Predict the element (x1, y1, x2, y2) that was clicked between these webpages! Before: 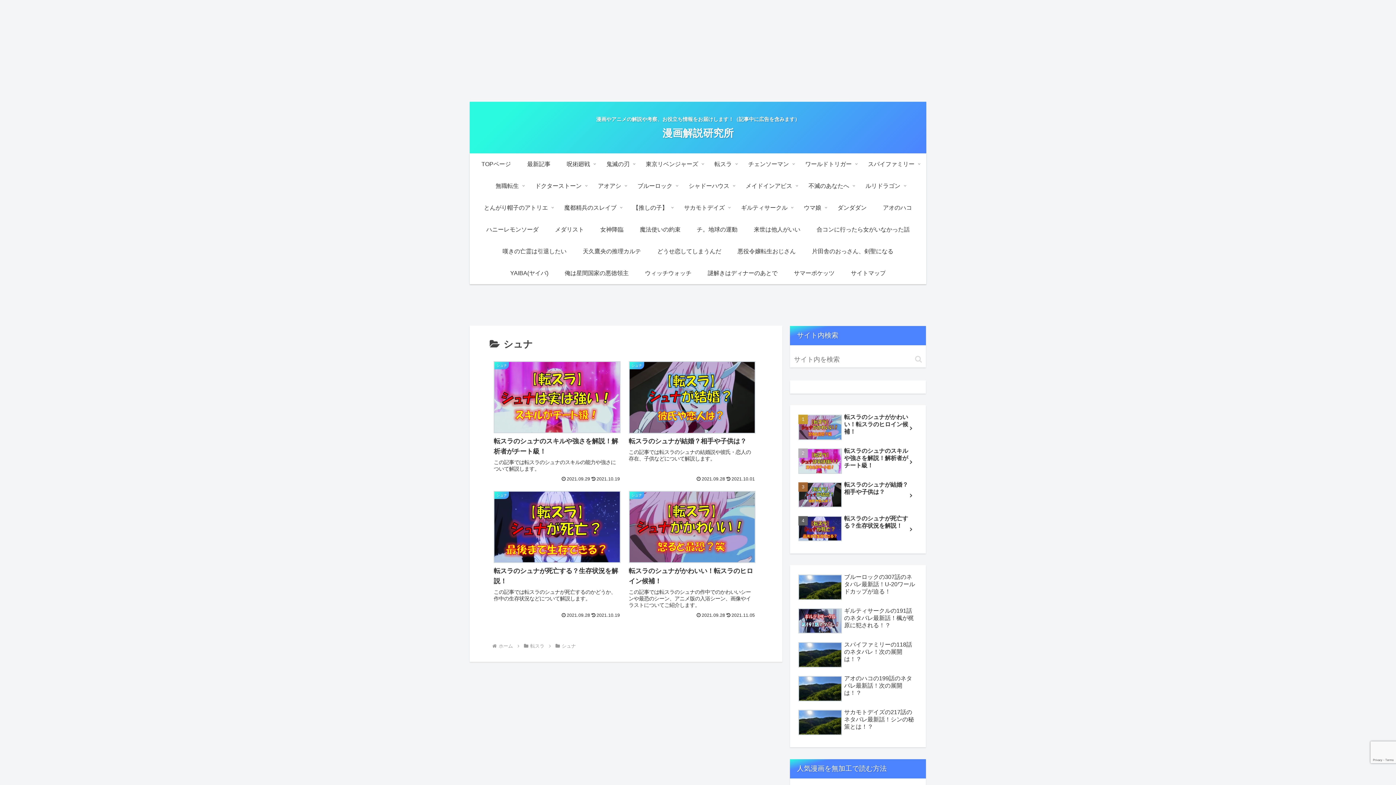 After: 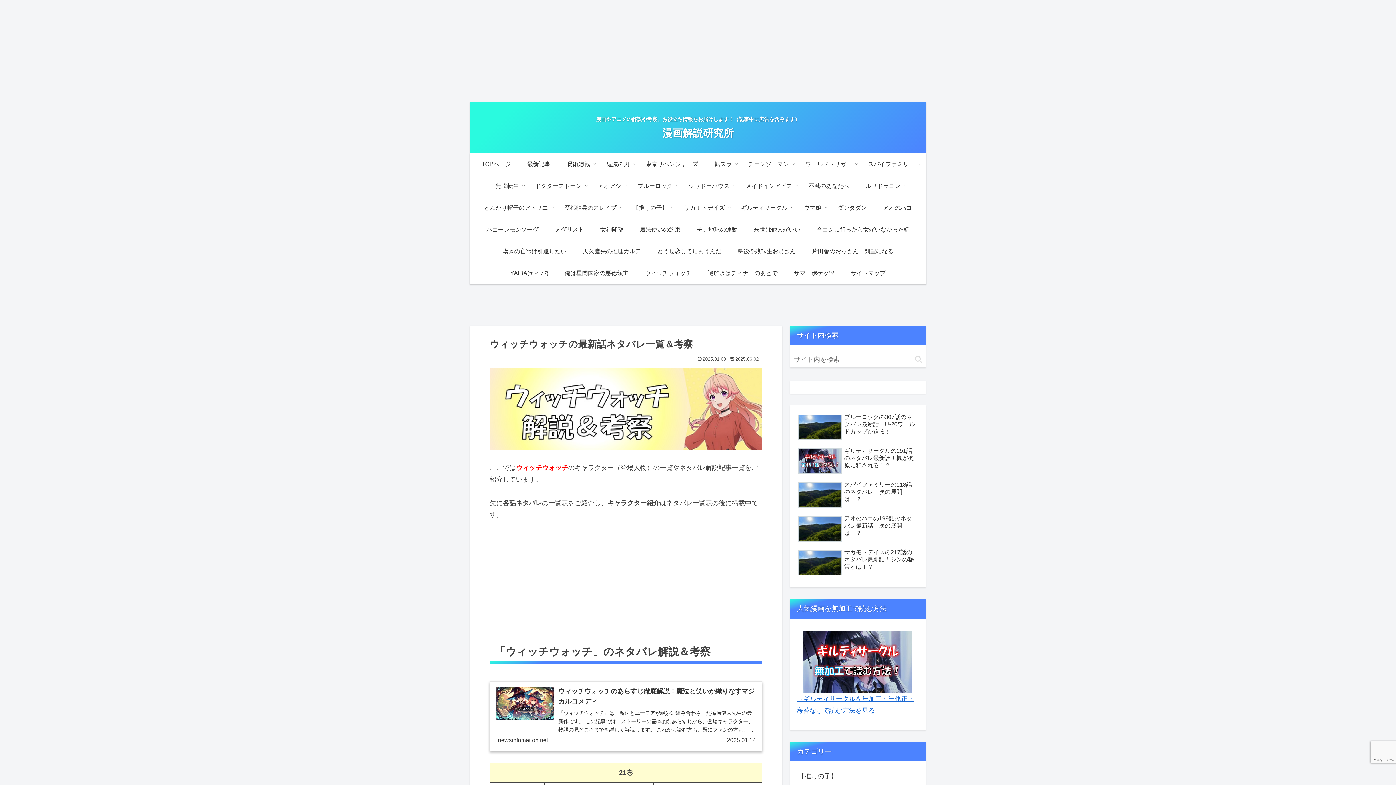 Action: bbox: (636, 262, 699, 284) label: ウィッチウォッチ